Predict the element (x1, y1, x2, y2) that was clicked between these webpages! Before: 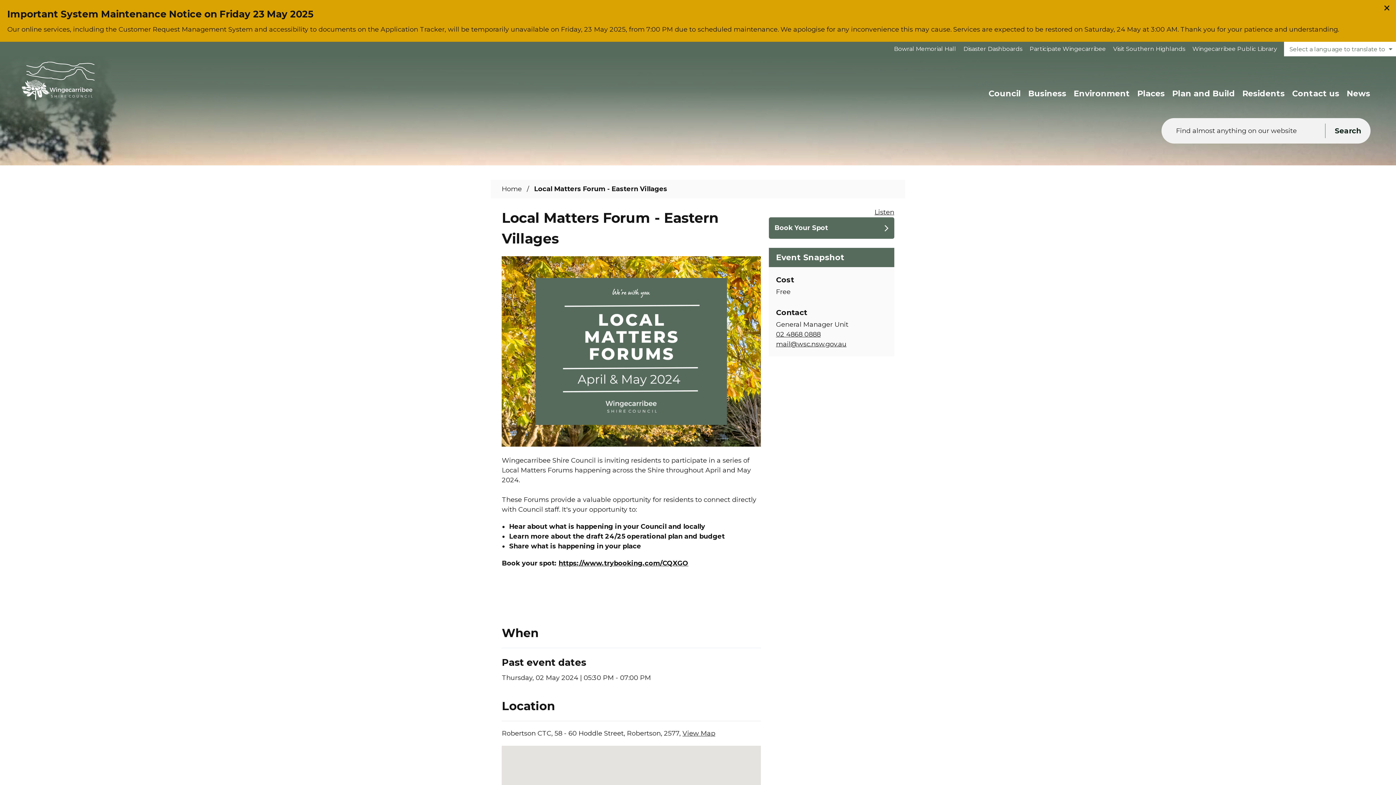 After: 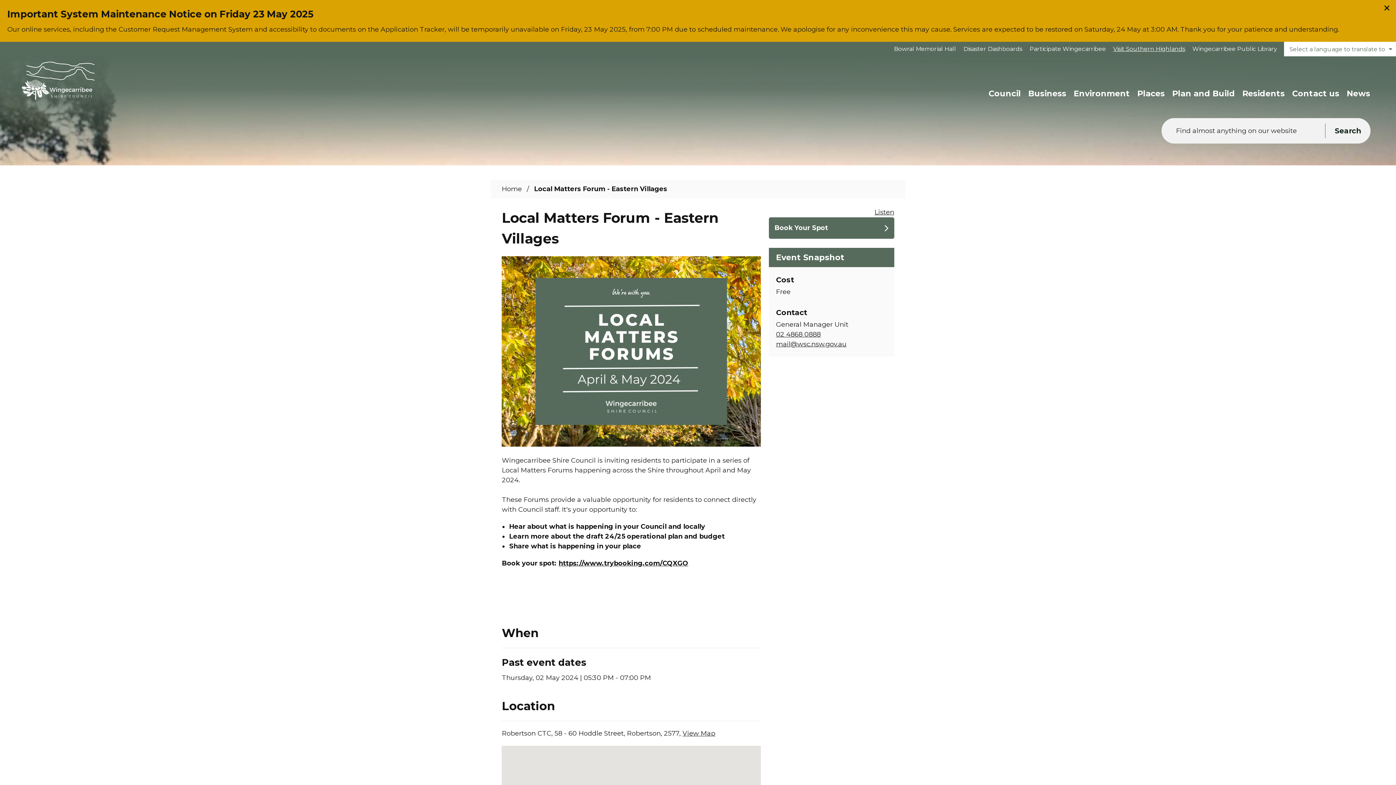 Action: label: Visit Southern Highlands bbox: (1113, 45, 1185, 52)